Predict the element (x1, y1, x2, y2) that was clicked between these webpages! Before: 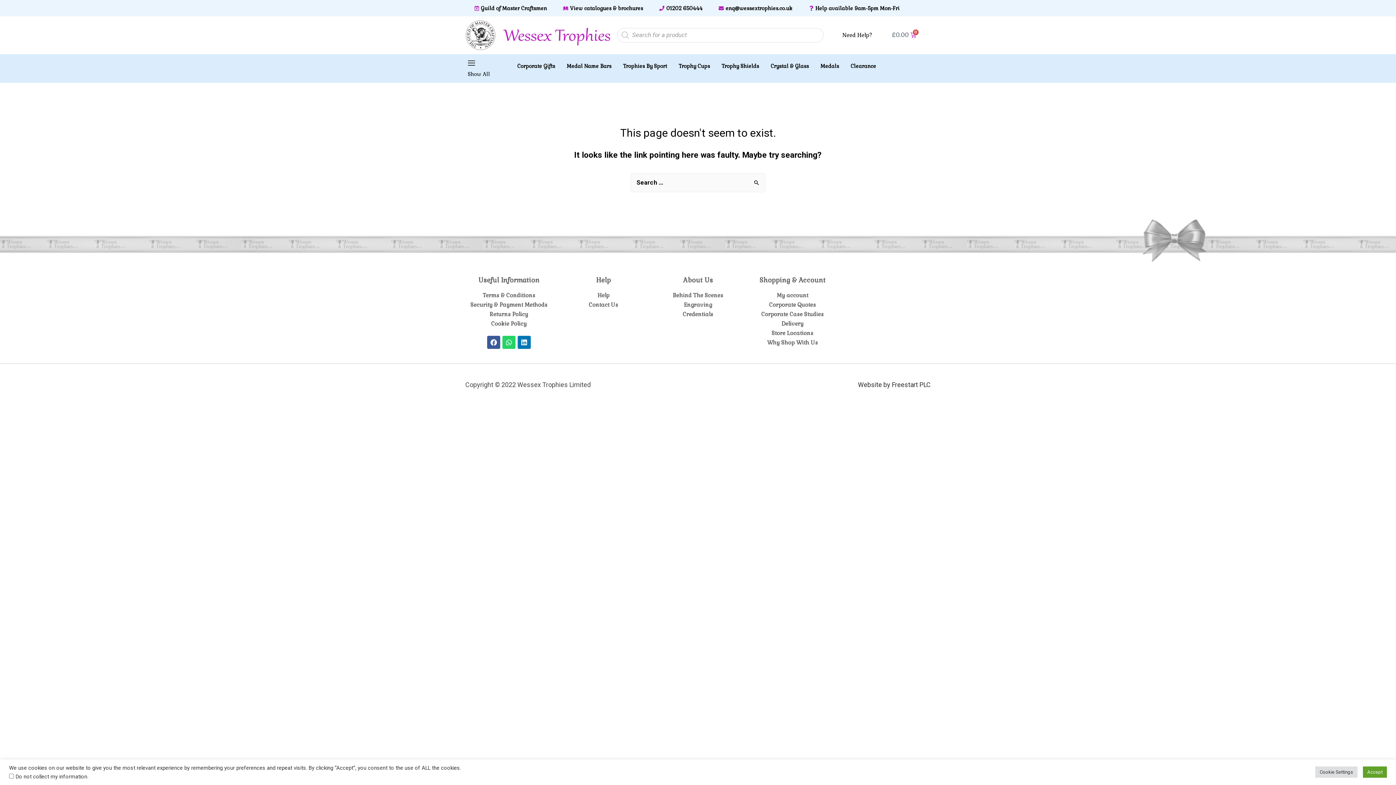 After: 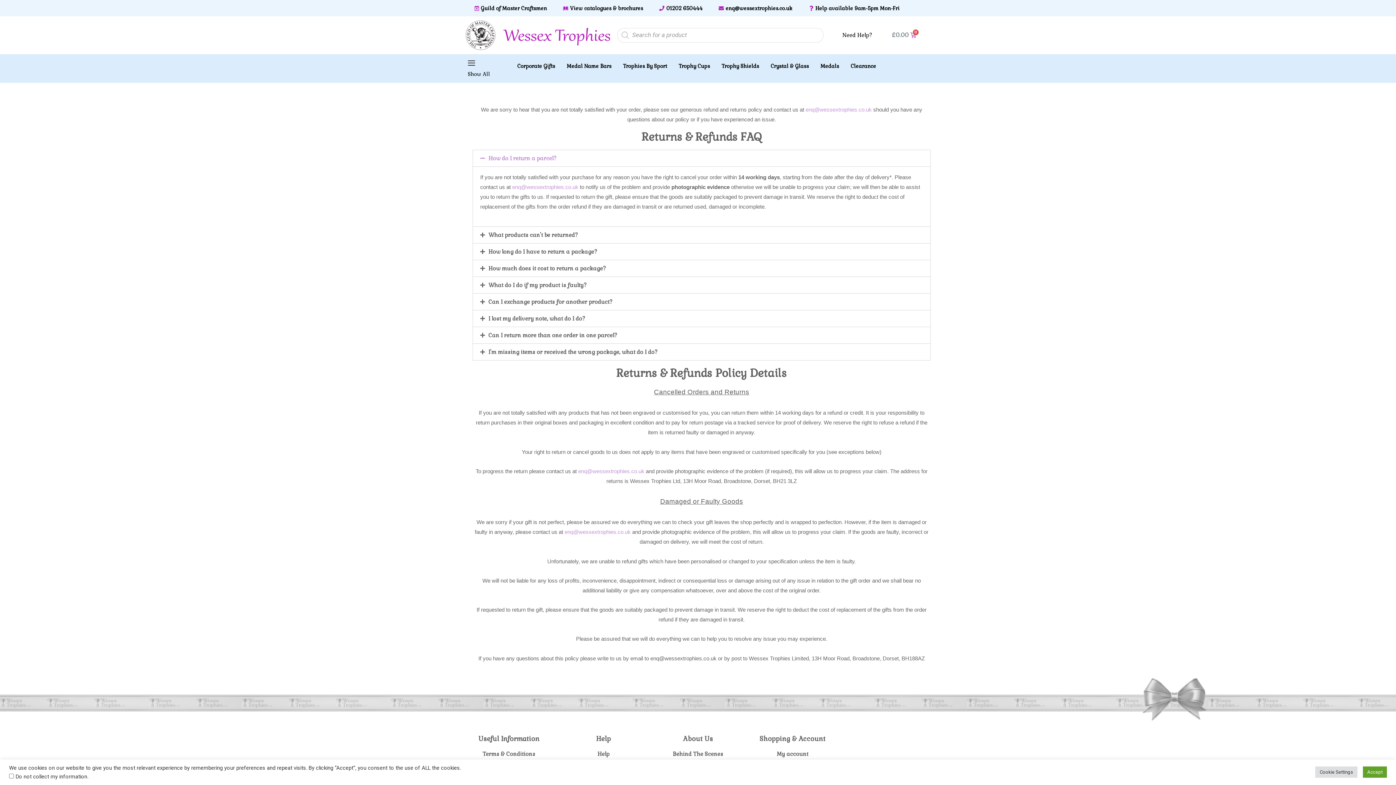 Action: bbox: (465, 309, 552, 319) label: Returns Policy